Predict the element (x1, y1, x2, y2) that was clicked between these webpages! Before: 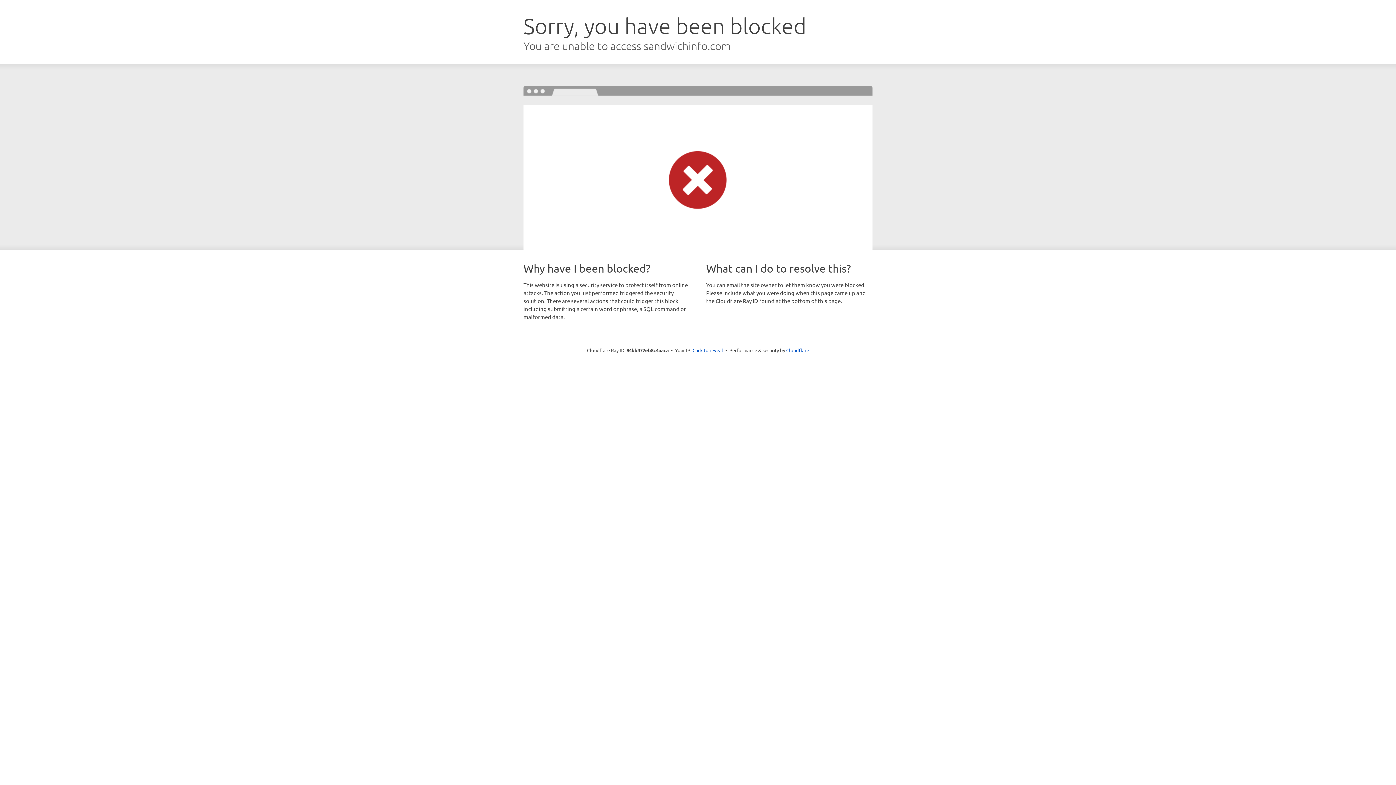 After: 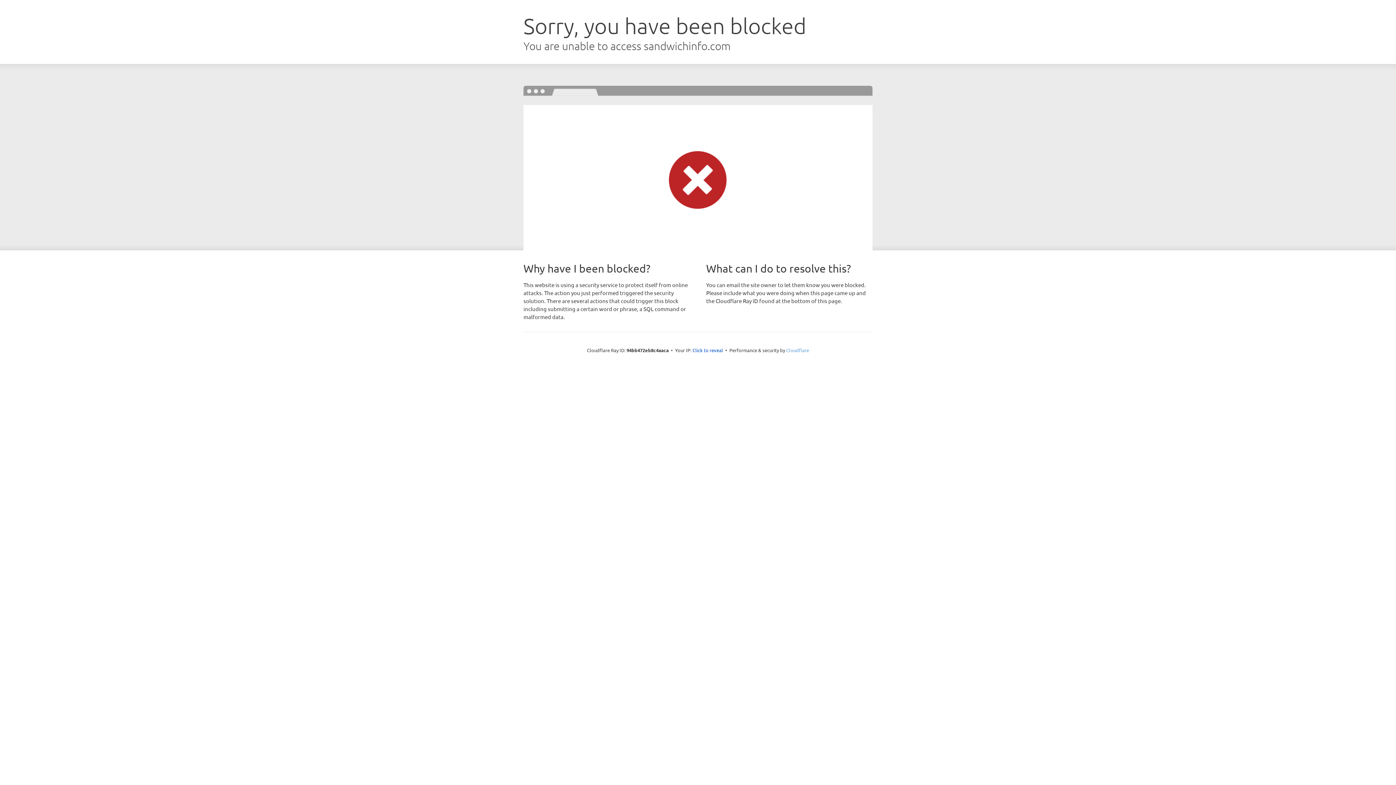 Action: label: Cloudflare bbox: (786, 347, 809, 353)